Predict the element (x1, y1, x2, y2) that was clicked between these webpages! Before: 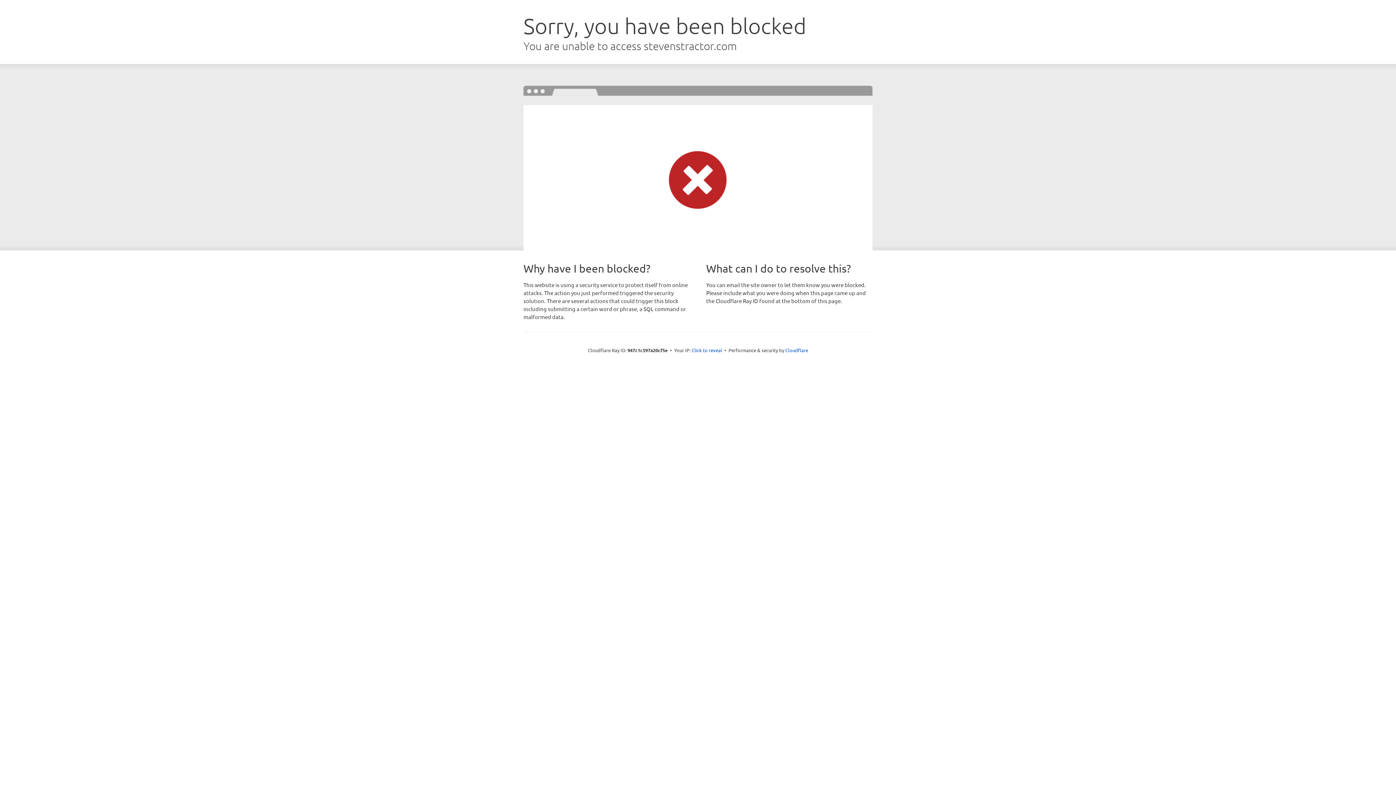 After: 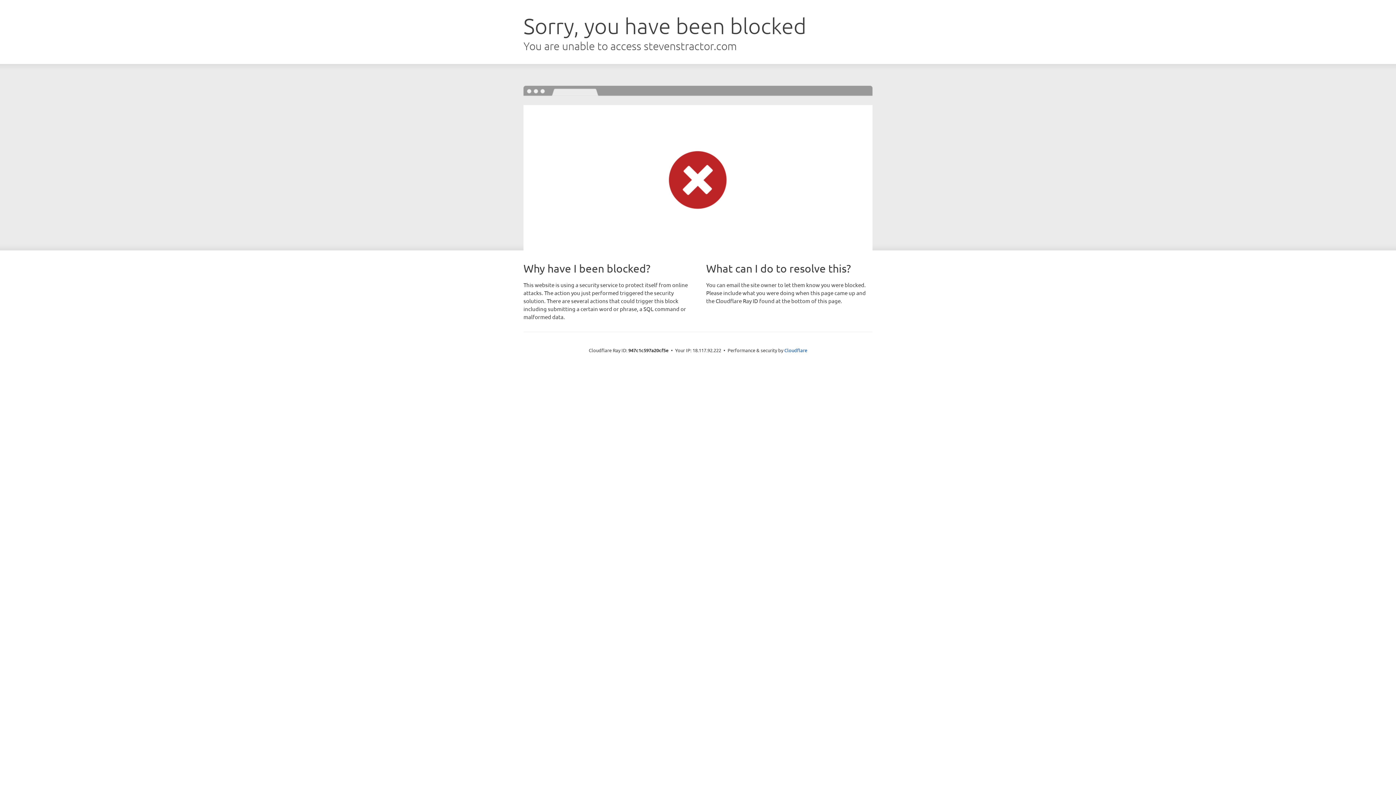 Action: label: Click to reveal bbox: (691, 346, 722, 353)